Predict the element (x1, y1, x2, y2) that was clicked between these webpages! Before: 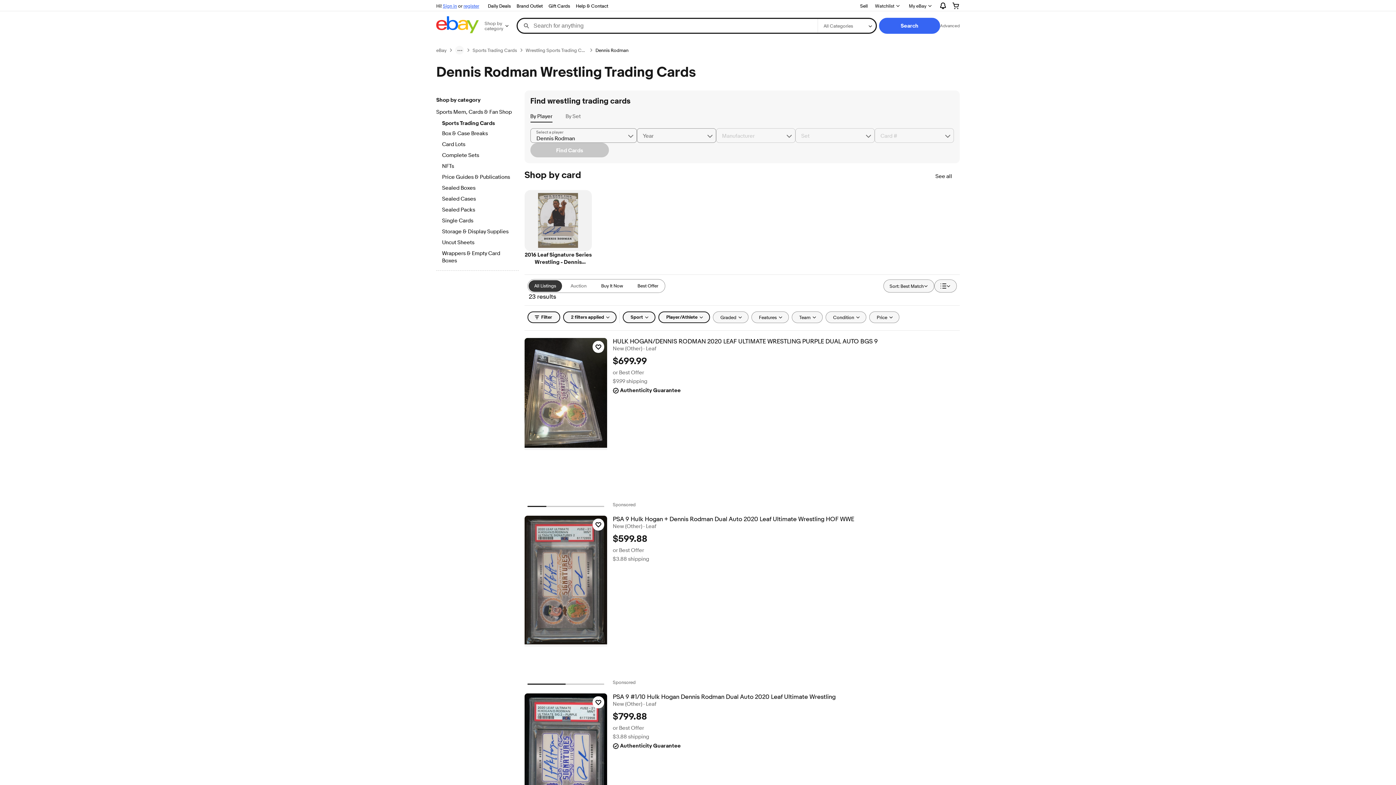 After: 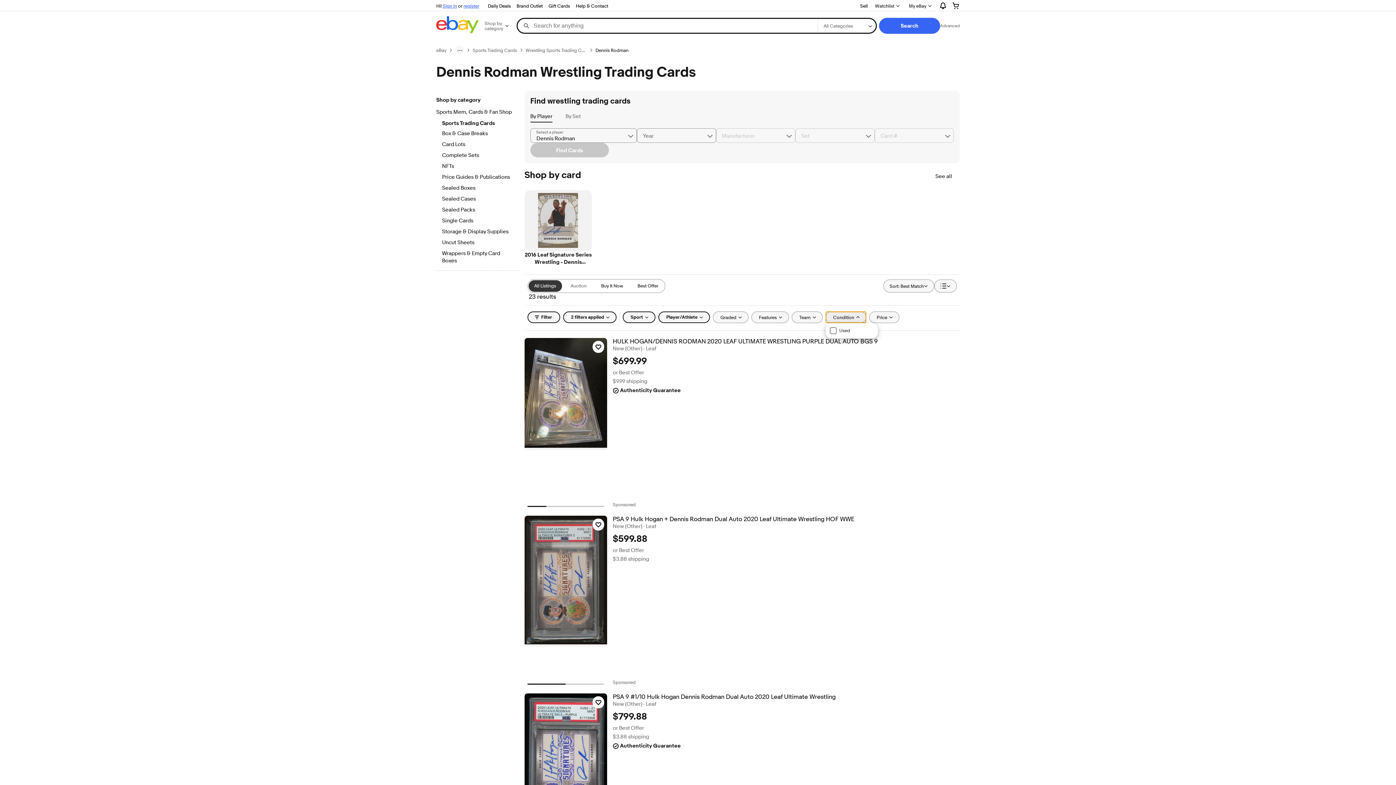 Action: bbox: (825, 311, 866, 323) label: Condition